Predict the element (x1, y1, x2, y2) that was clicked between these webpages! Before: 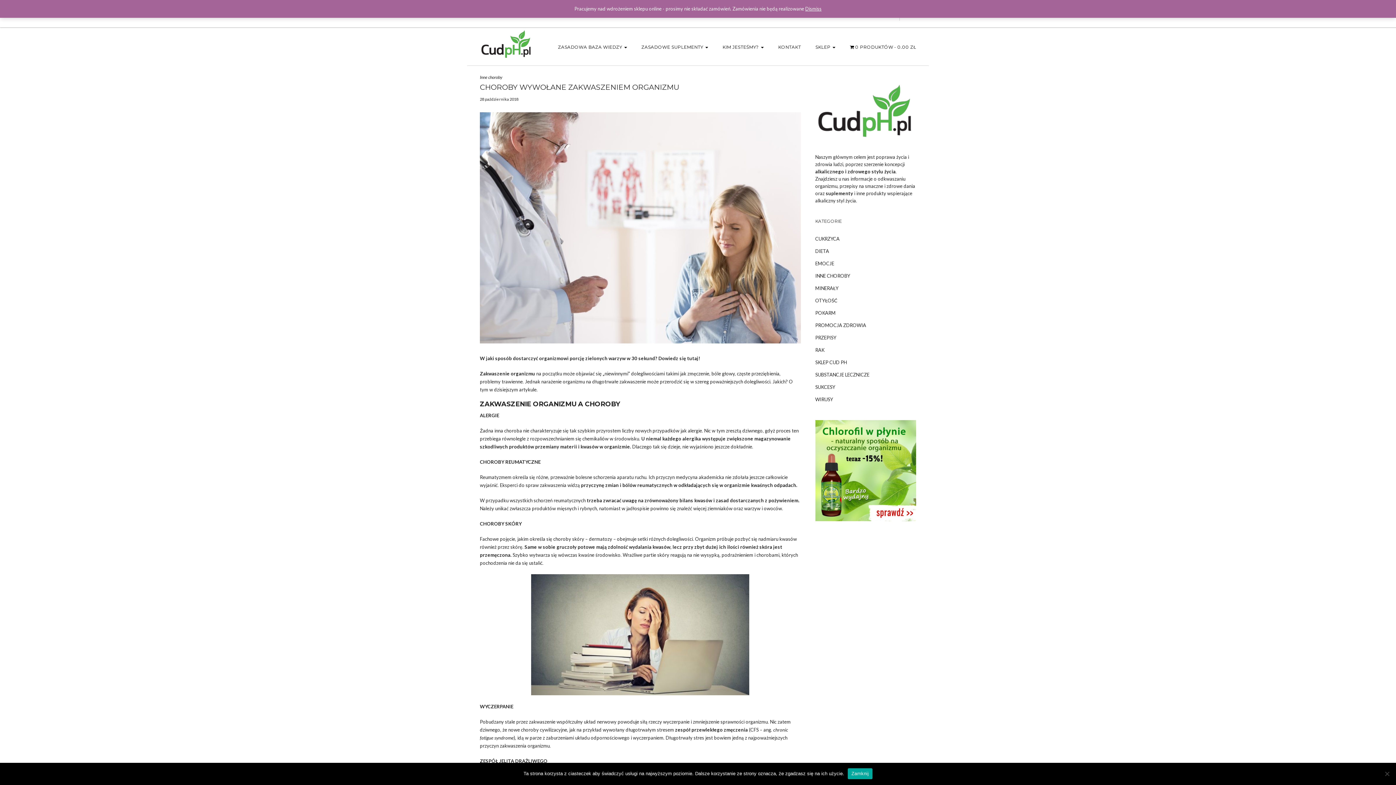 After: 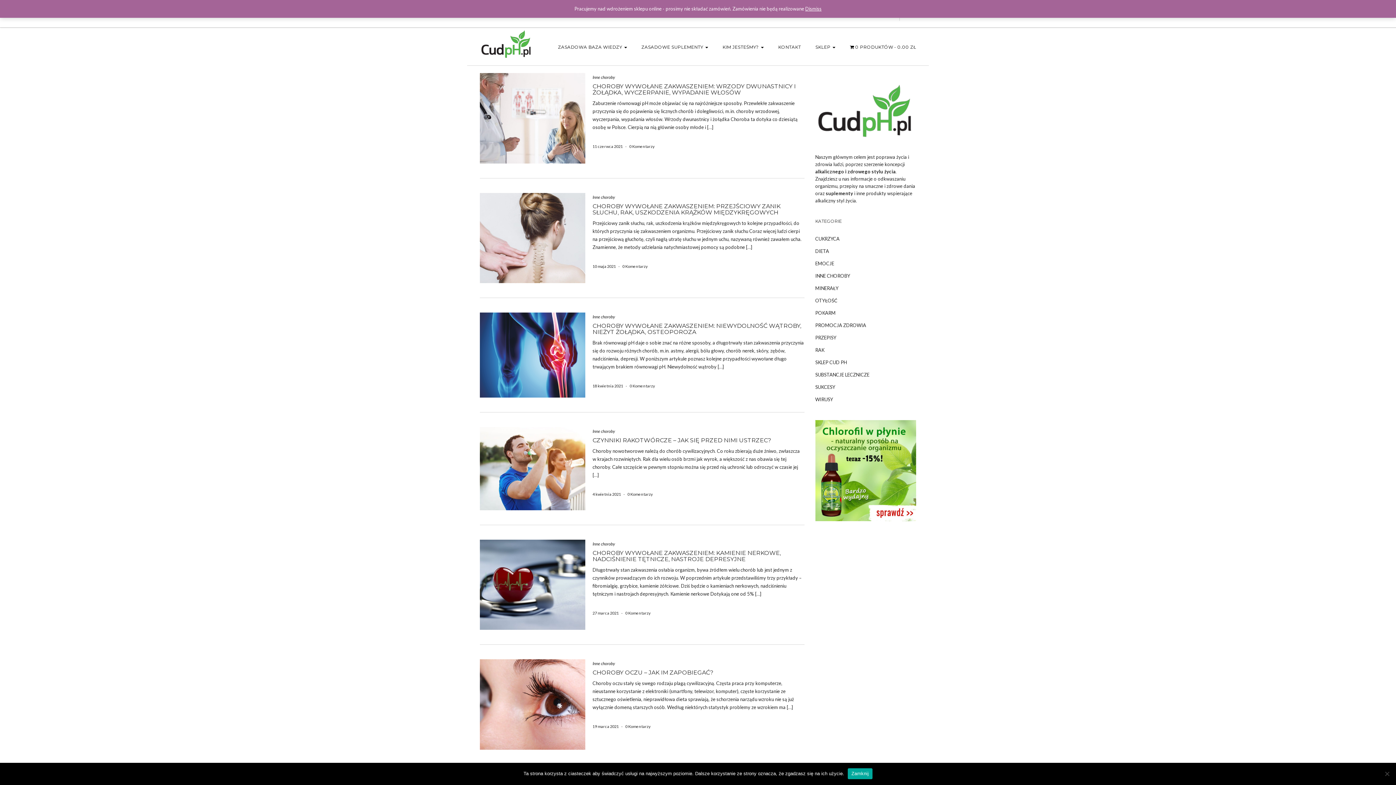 Action: label: INNE CHOROBY bbox: (815, 269, 916, 282)